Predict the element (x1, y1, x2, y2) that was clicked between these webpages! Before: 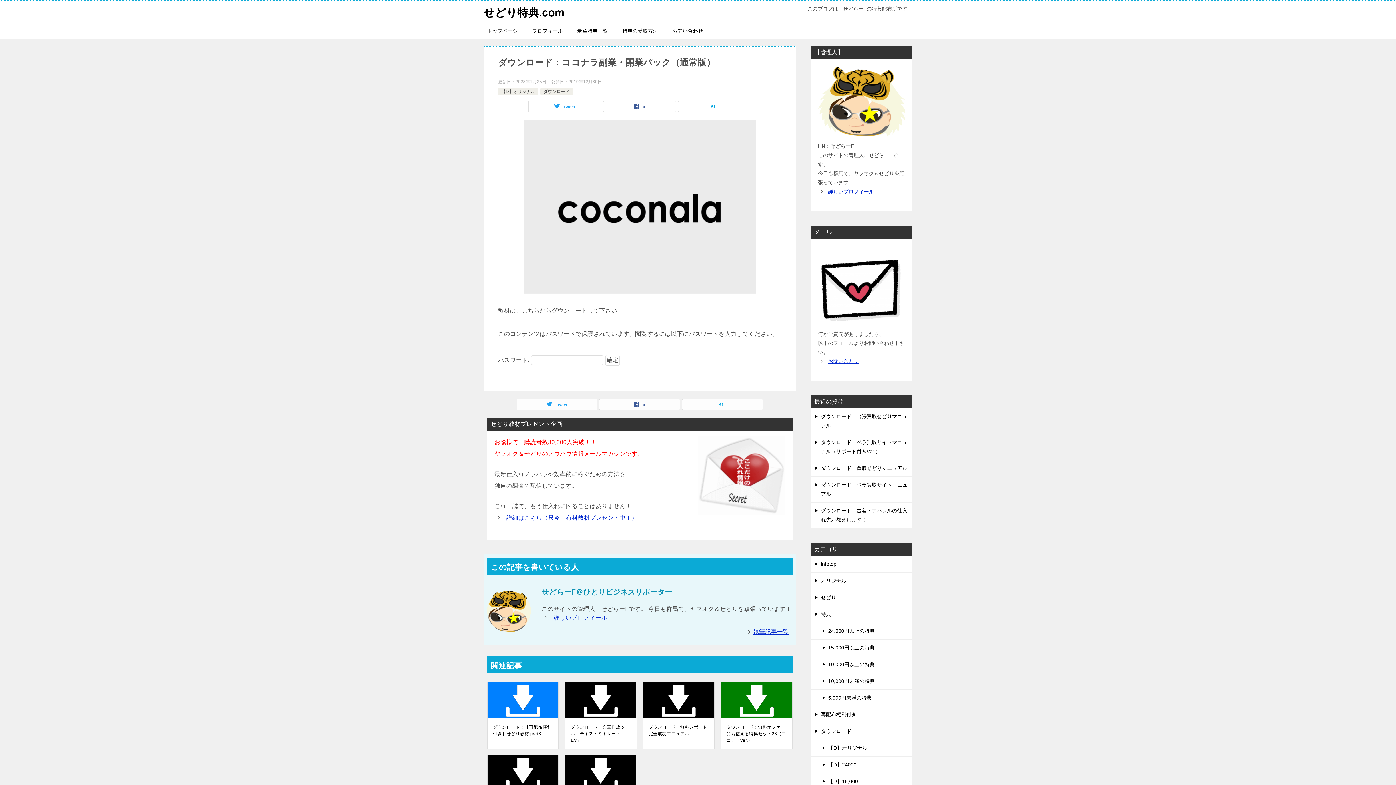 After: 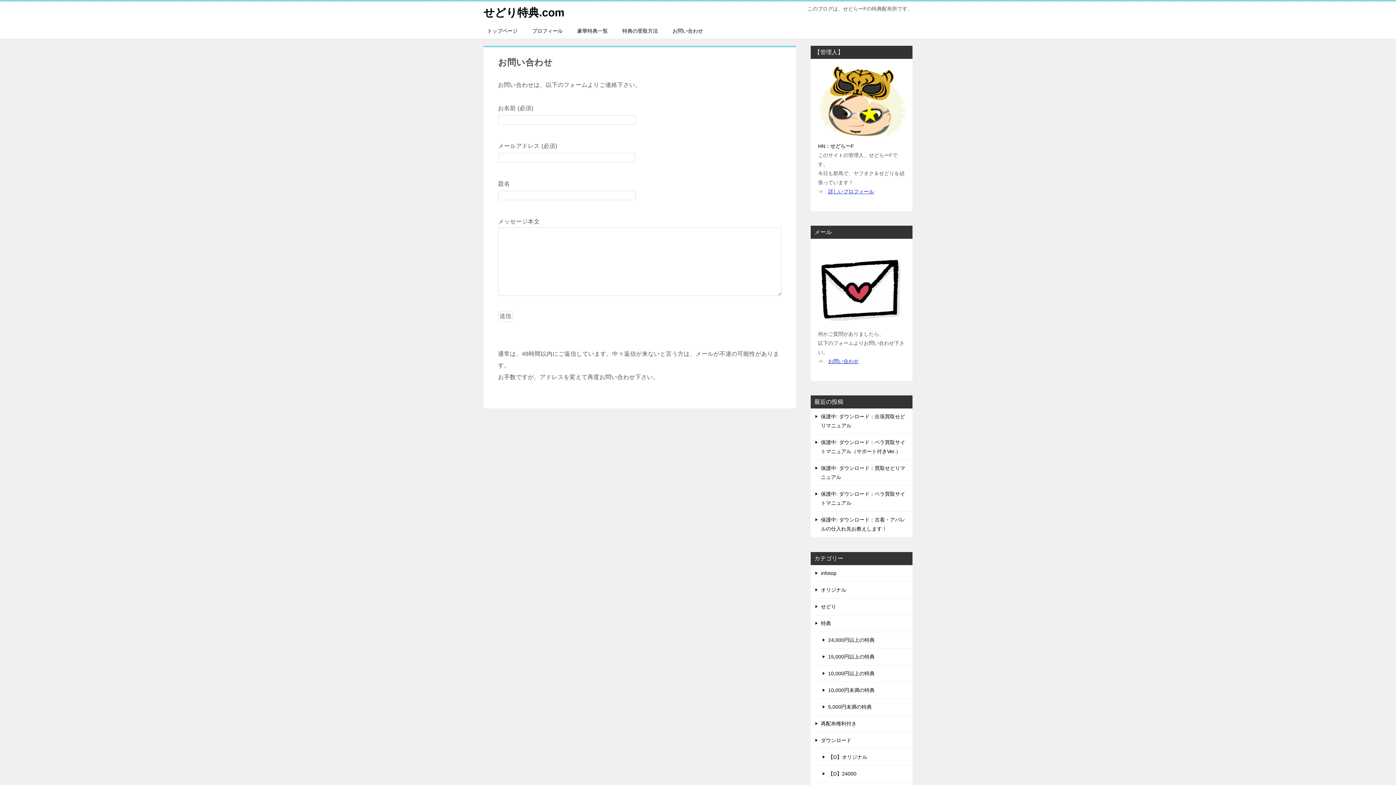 Action: bbox: (818, 322, 905, 328)